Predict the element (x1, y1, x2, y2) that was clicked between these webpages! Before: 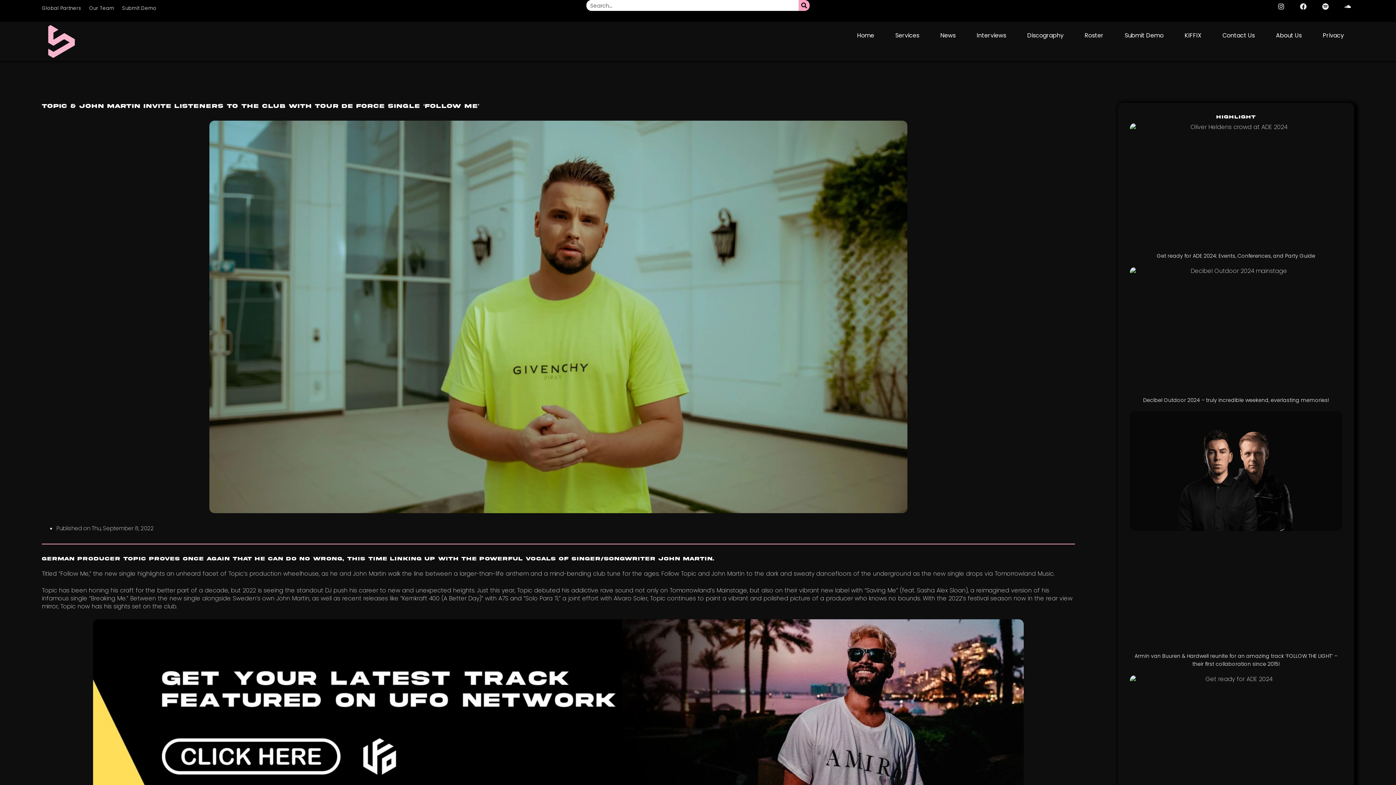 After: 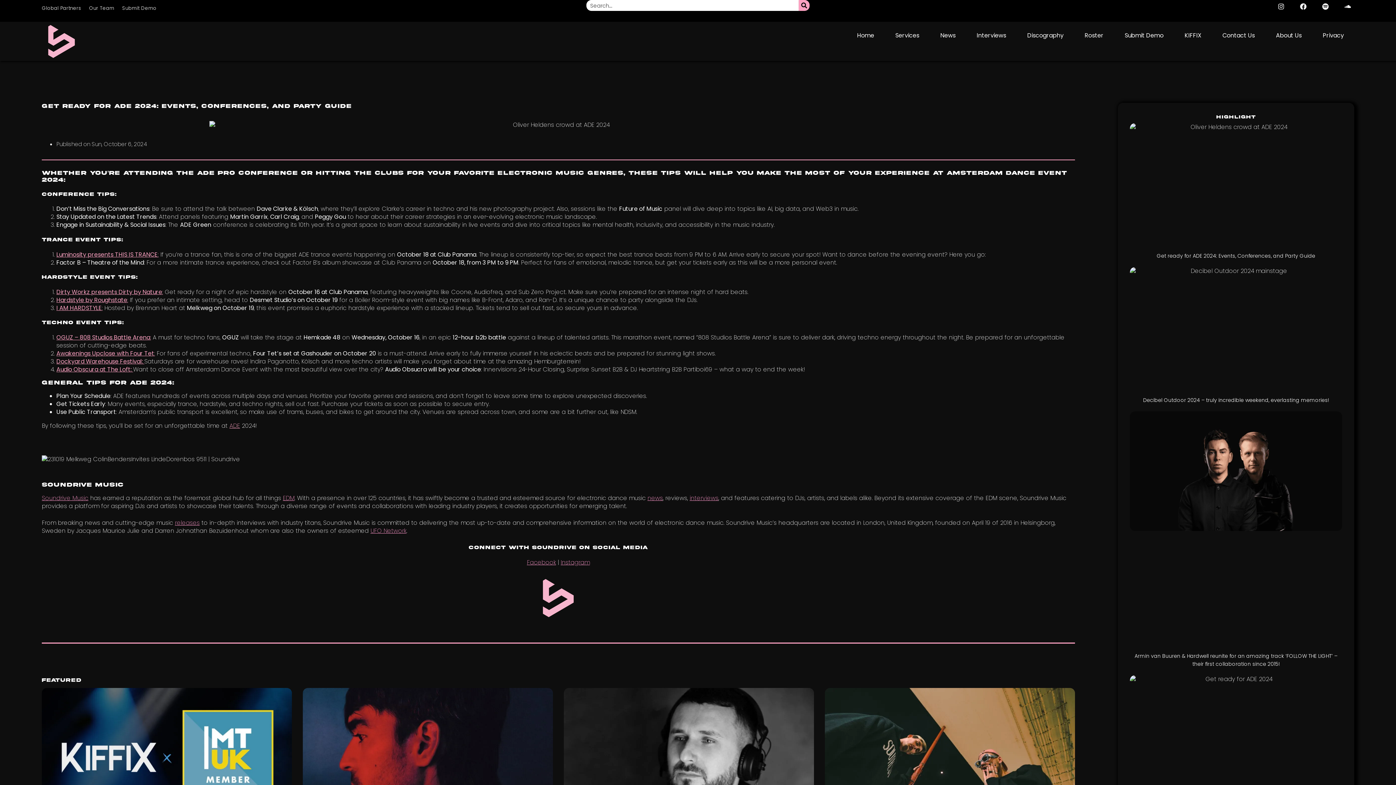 Action: bbox: (1130, 123, 1342, 250)